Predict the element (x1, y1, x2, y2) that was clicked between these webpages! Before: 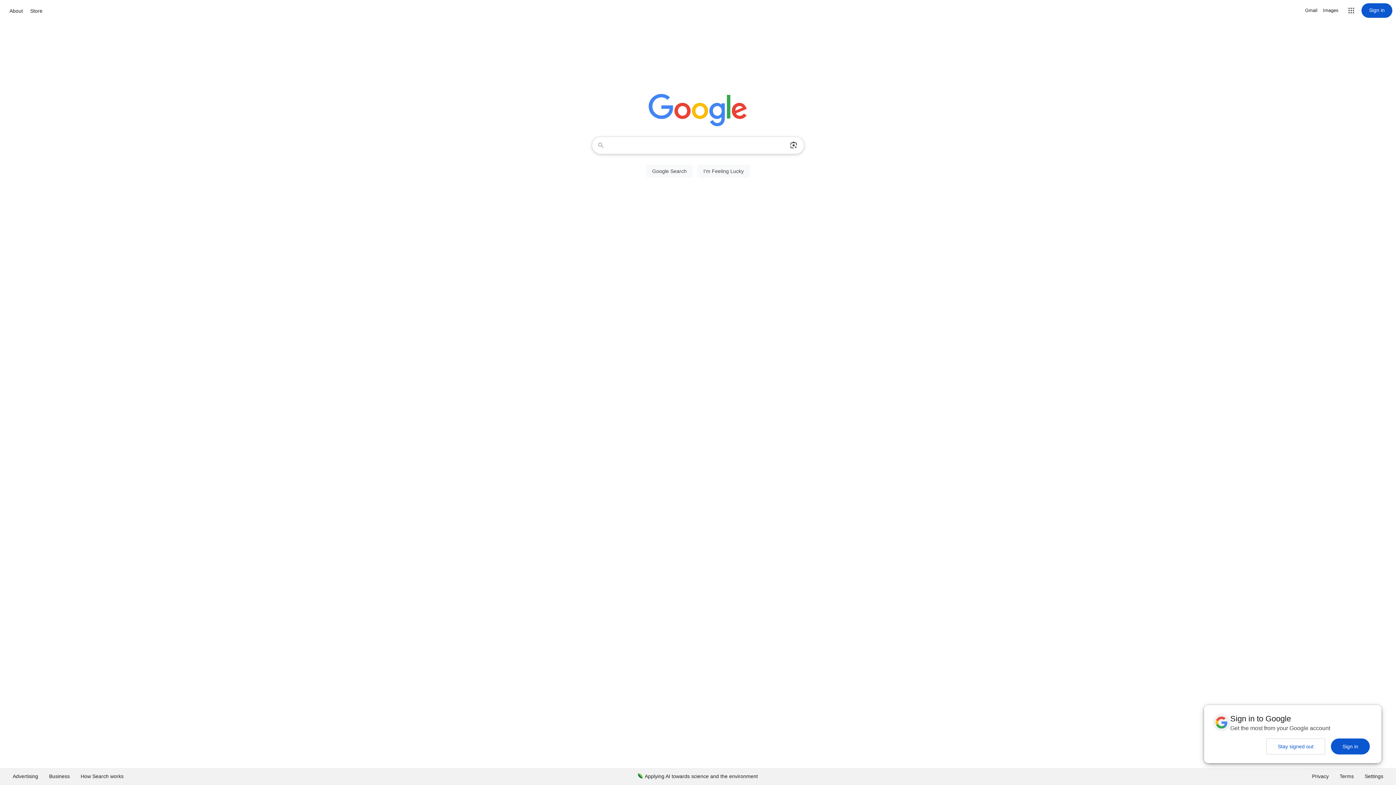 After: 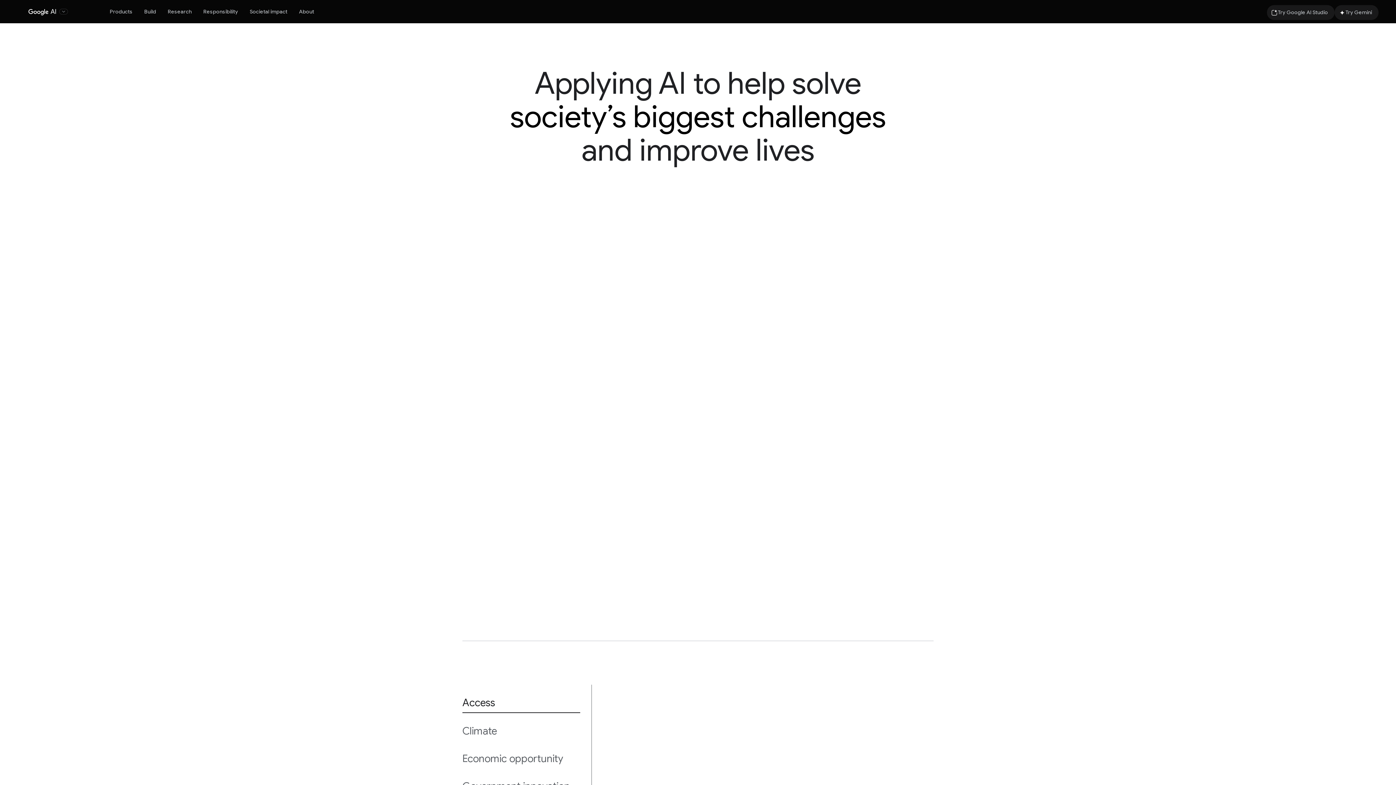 Action: label: Applying AI towards science and the environment bbox: (632, 768, 763, 785)